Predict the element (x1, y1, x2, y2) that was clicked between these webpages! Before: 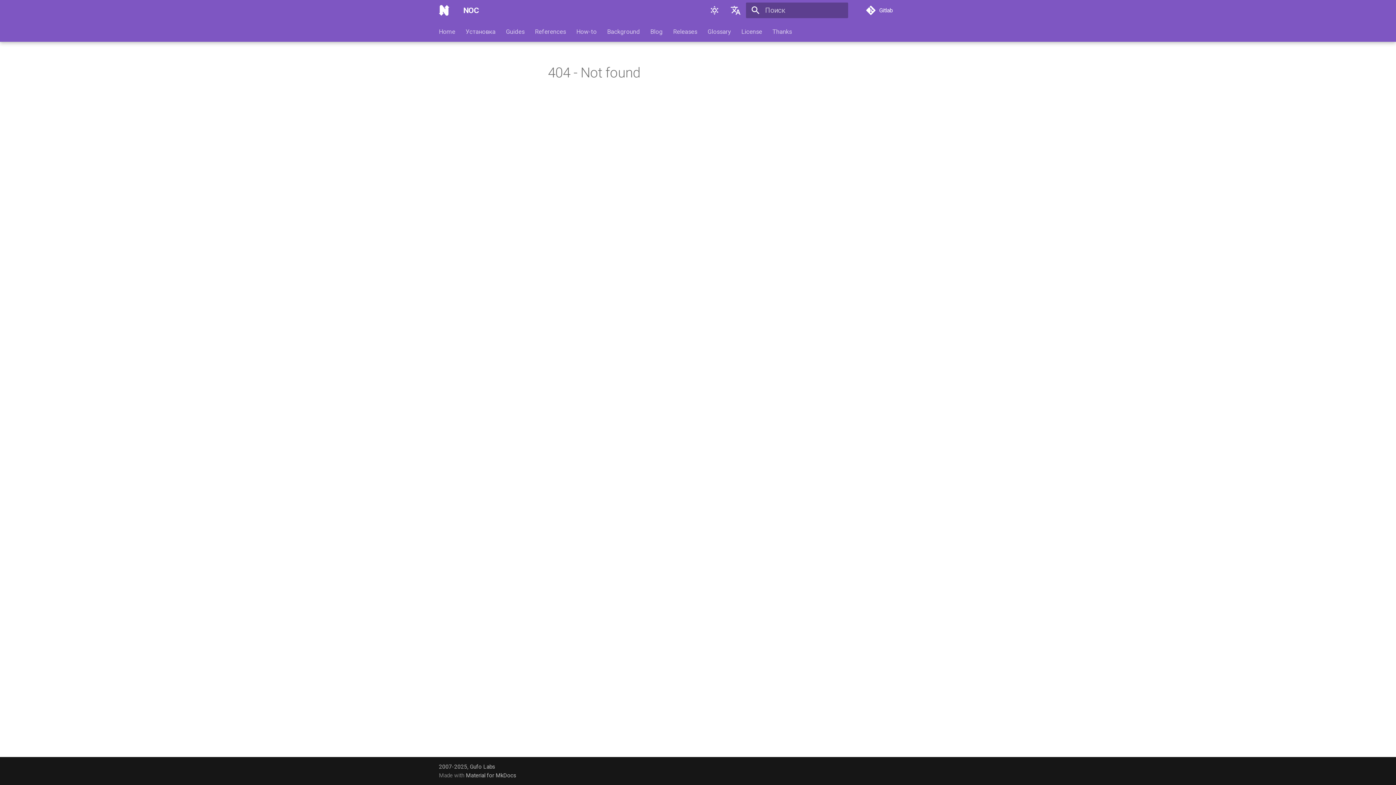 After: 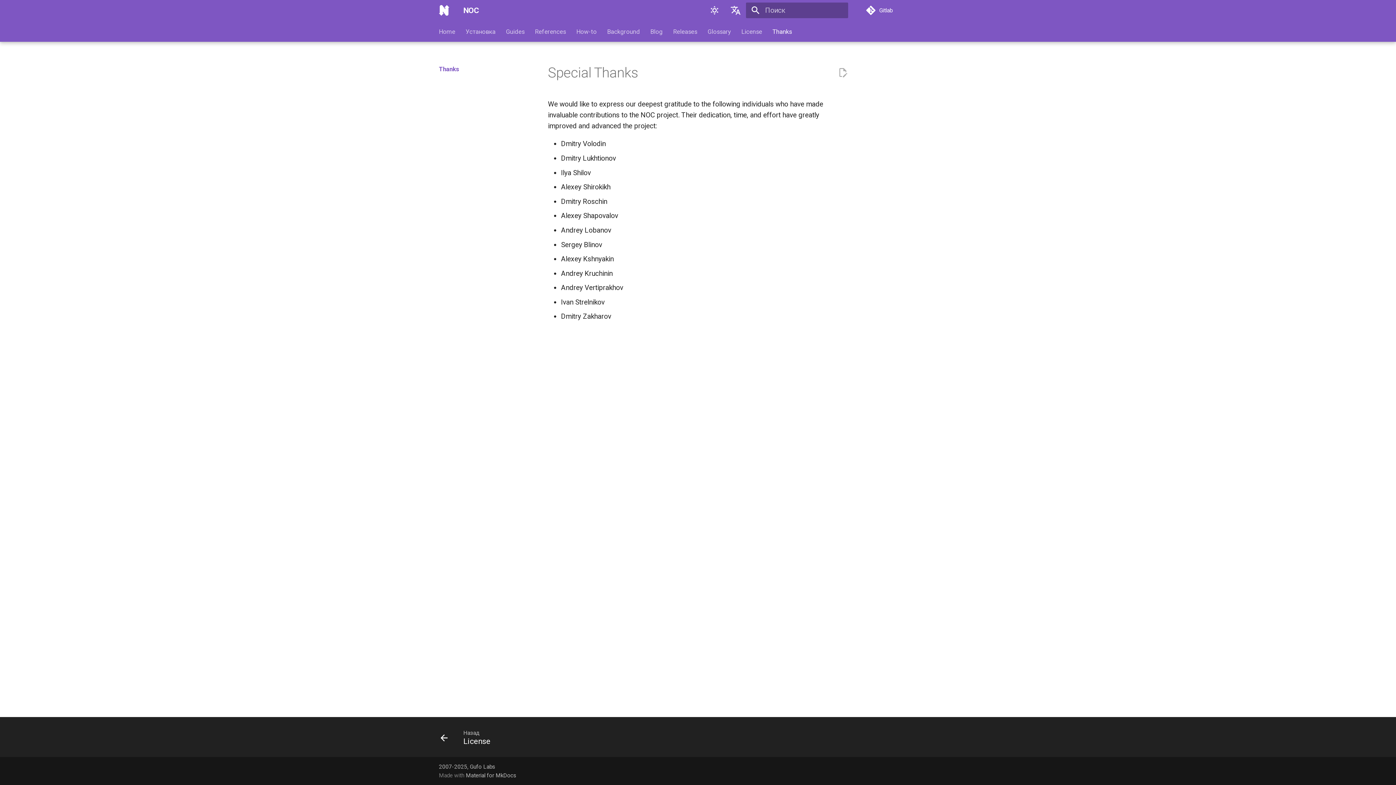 Action: label: Thanks bbox: (772, 27, 792, 35)